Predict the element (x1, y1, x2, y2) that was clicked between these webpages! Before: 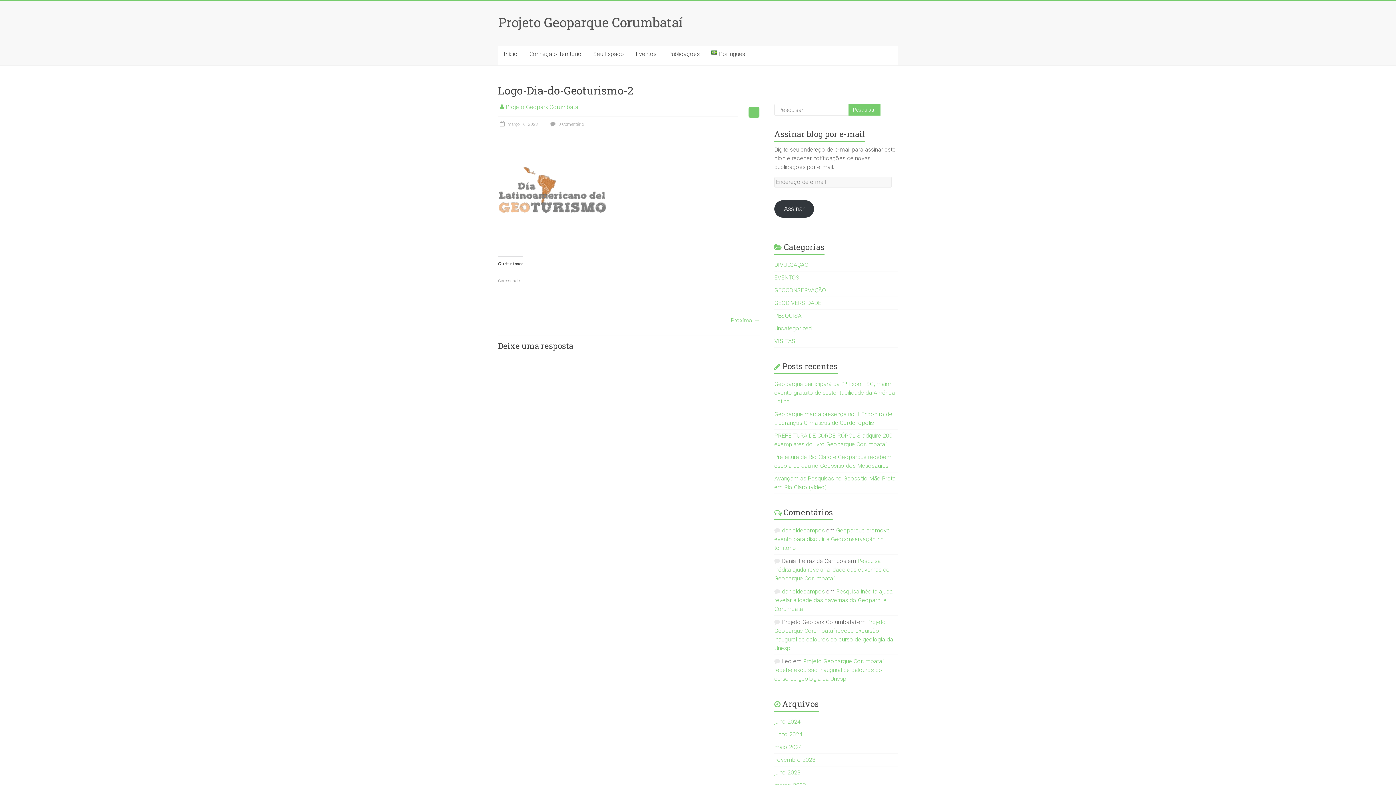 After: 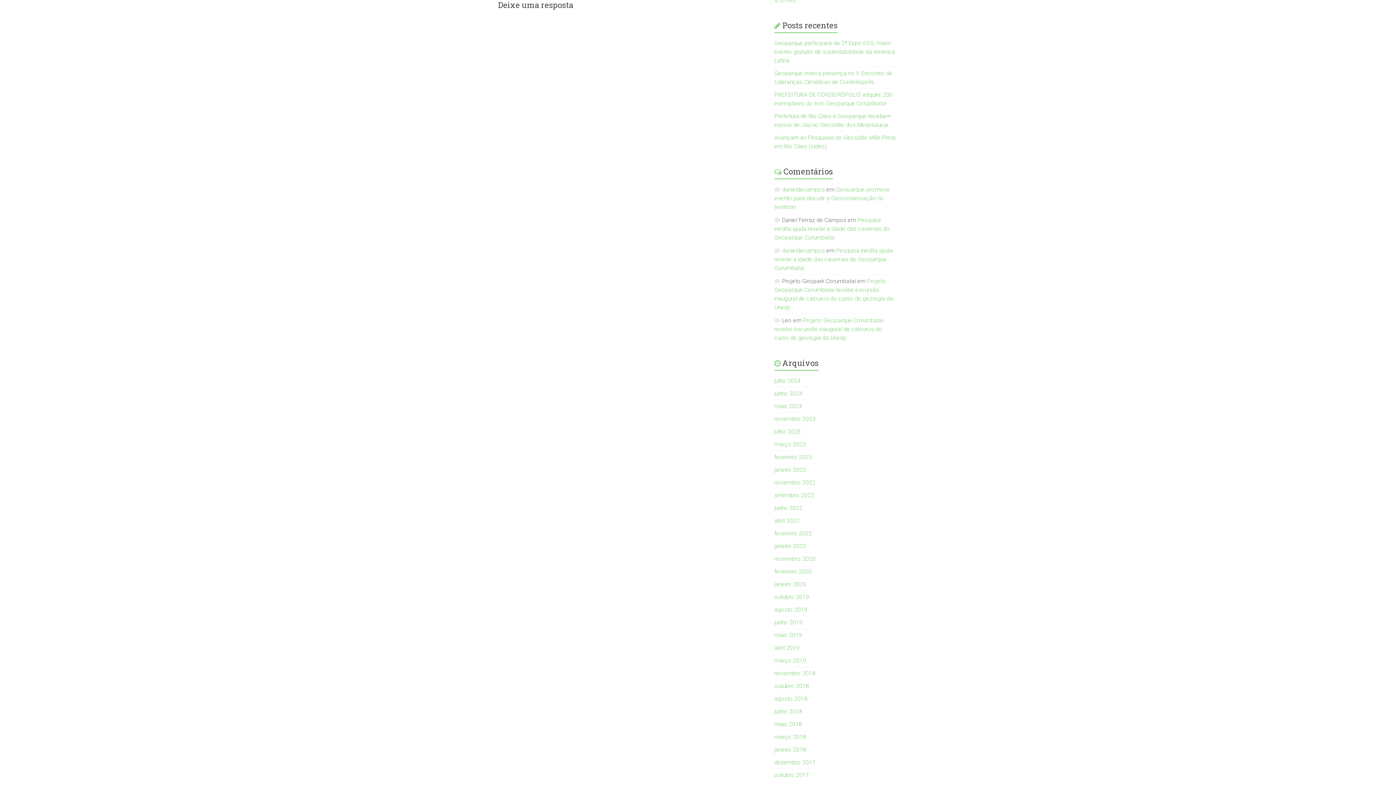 Action: label:  0 Comentário bbox: (548, 121, 584, 126)